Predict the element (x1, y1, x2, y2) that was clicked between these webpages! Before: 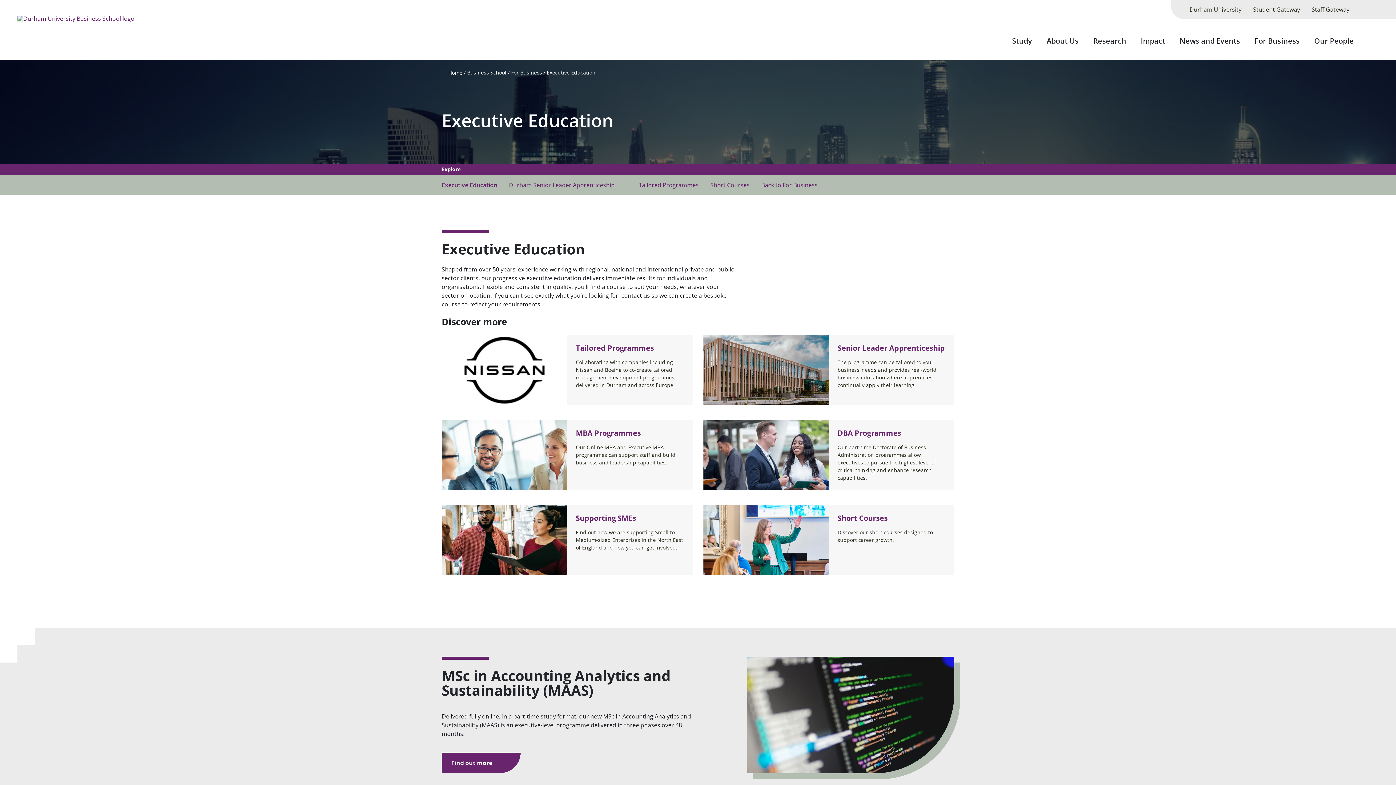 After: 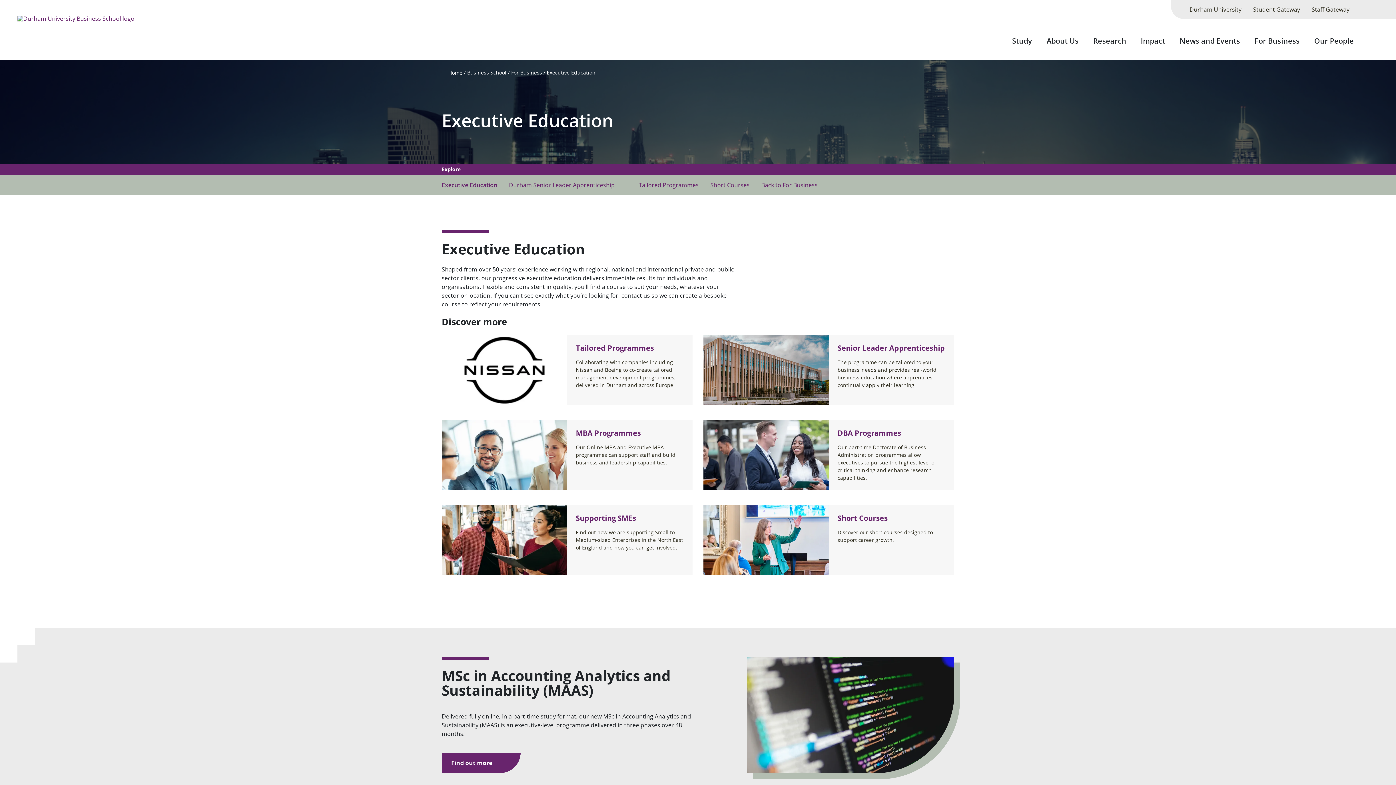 Action: bbox: (441, 109, 736, 131) label: Executive Education